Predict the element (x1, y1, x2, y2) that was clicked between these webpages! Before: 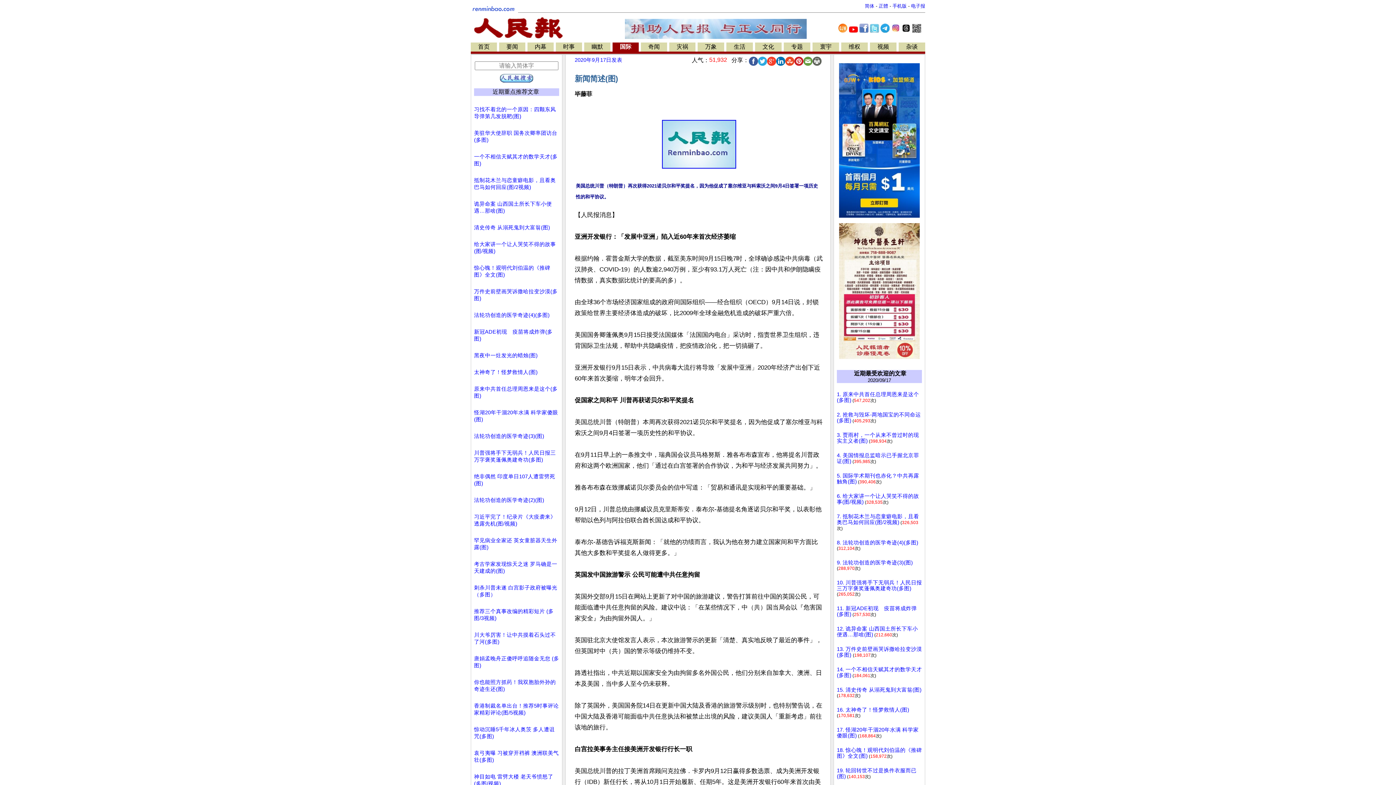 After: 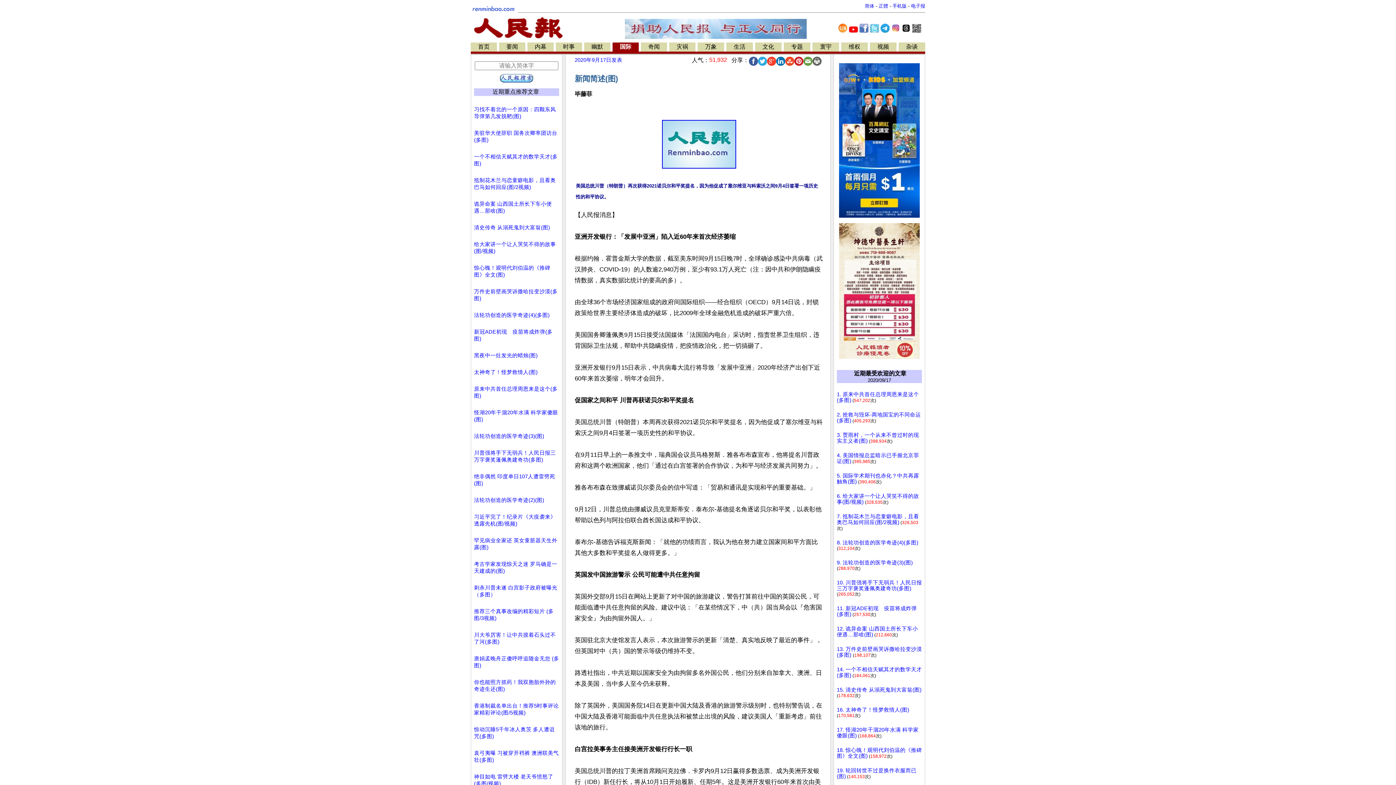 Action: bbox: (839, 509, 920, 514)